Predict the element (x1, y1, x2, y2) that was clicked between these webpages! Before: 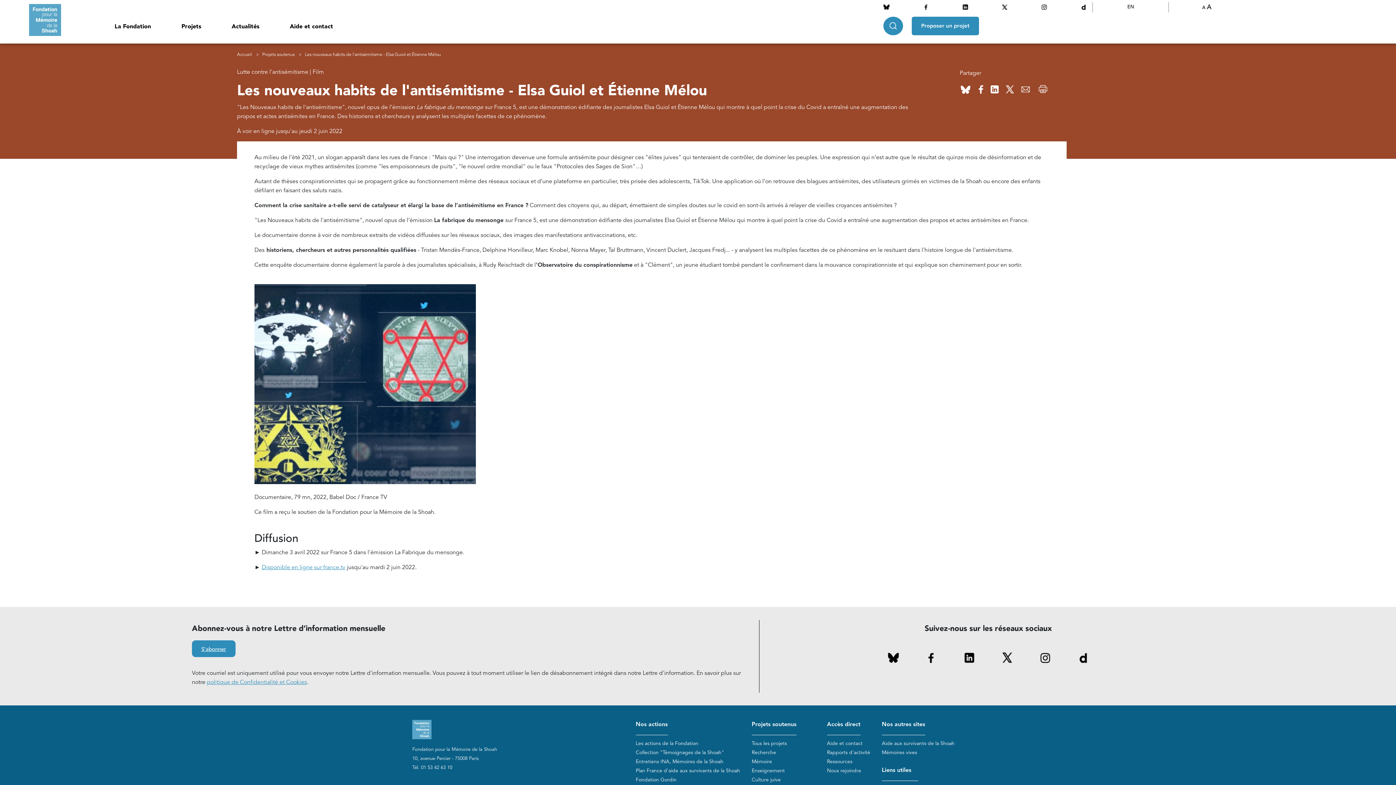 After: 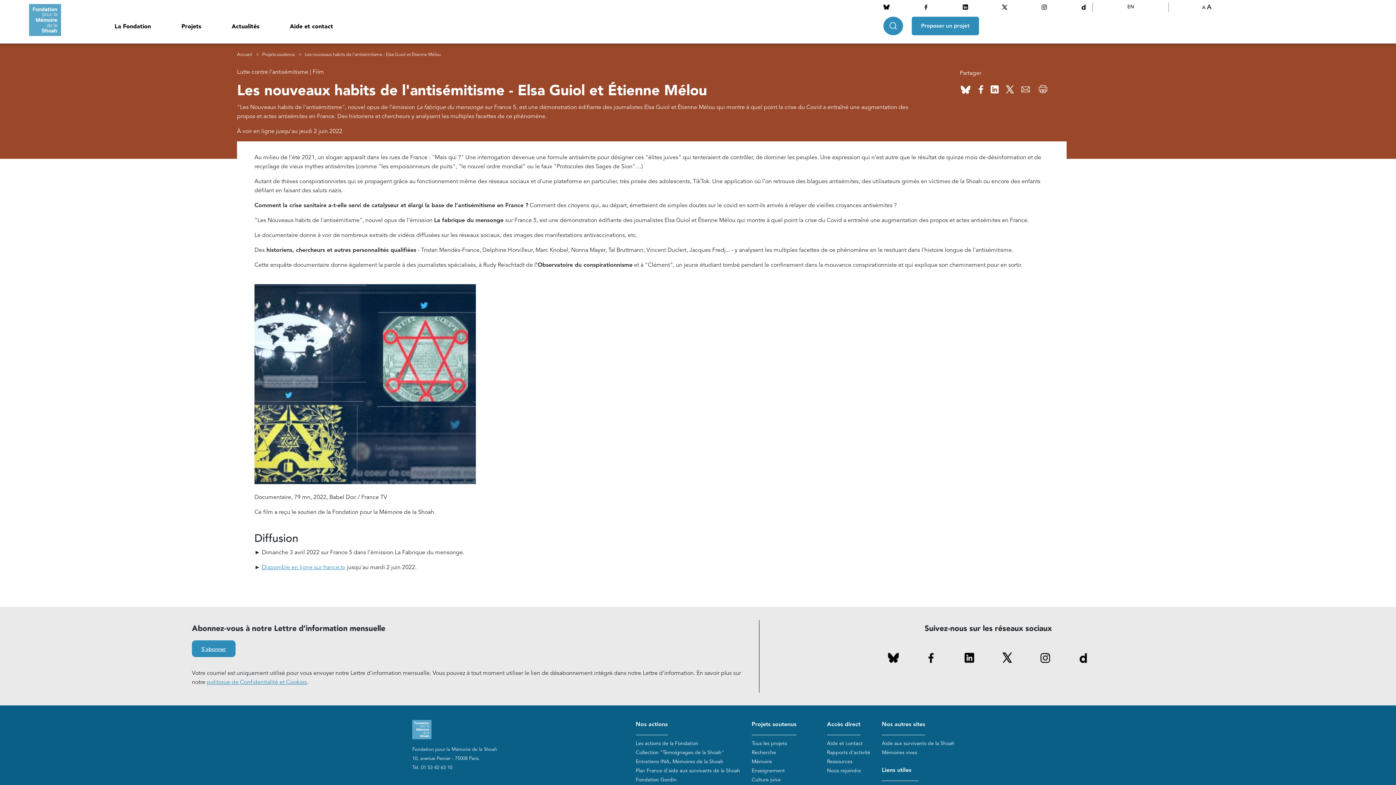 Action: bbox: (1041, 2, 1047, 11)